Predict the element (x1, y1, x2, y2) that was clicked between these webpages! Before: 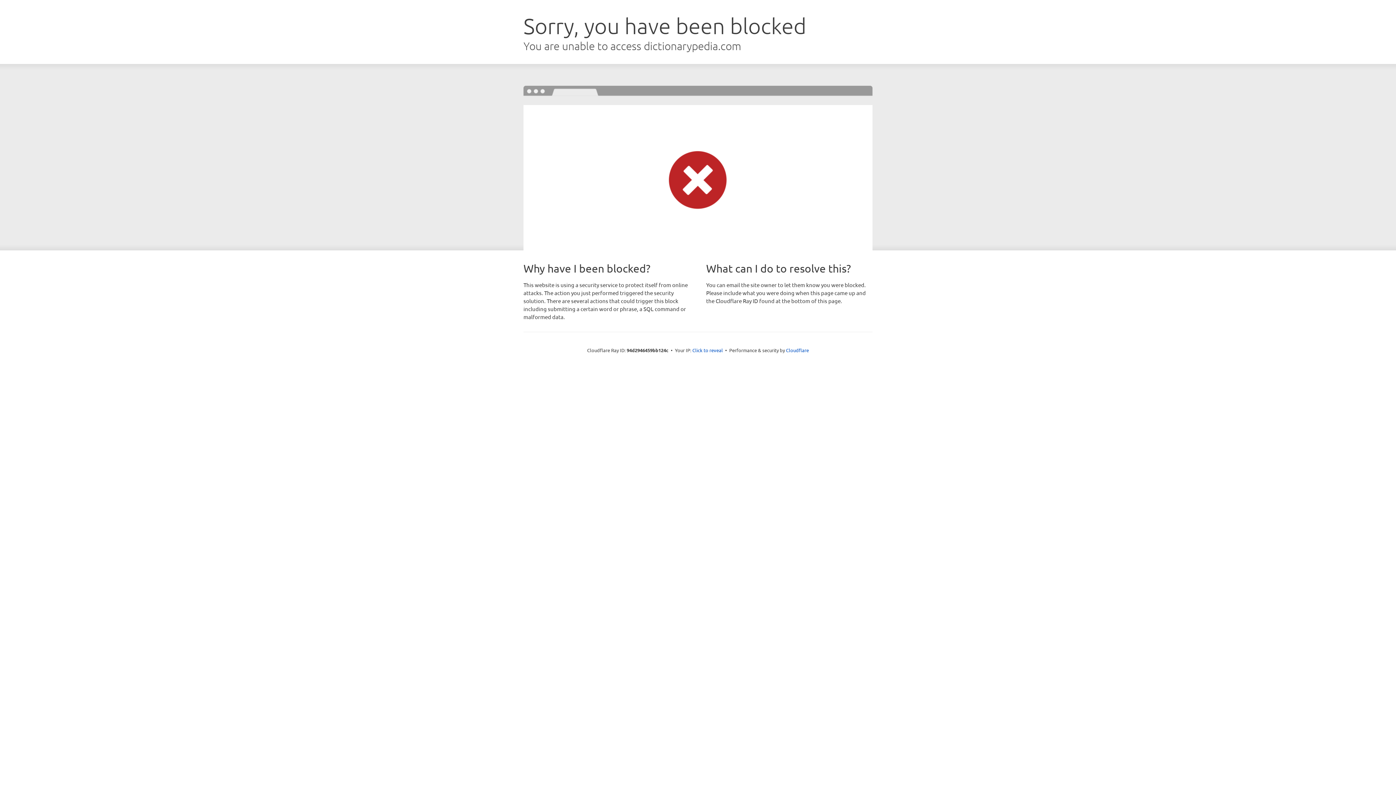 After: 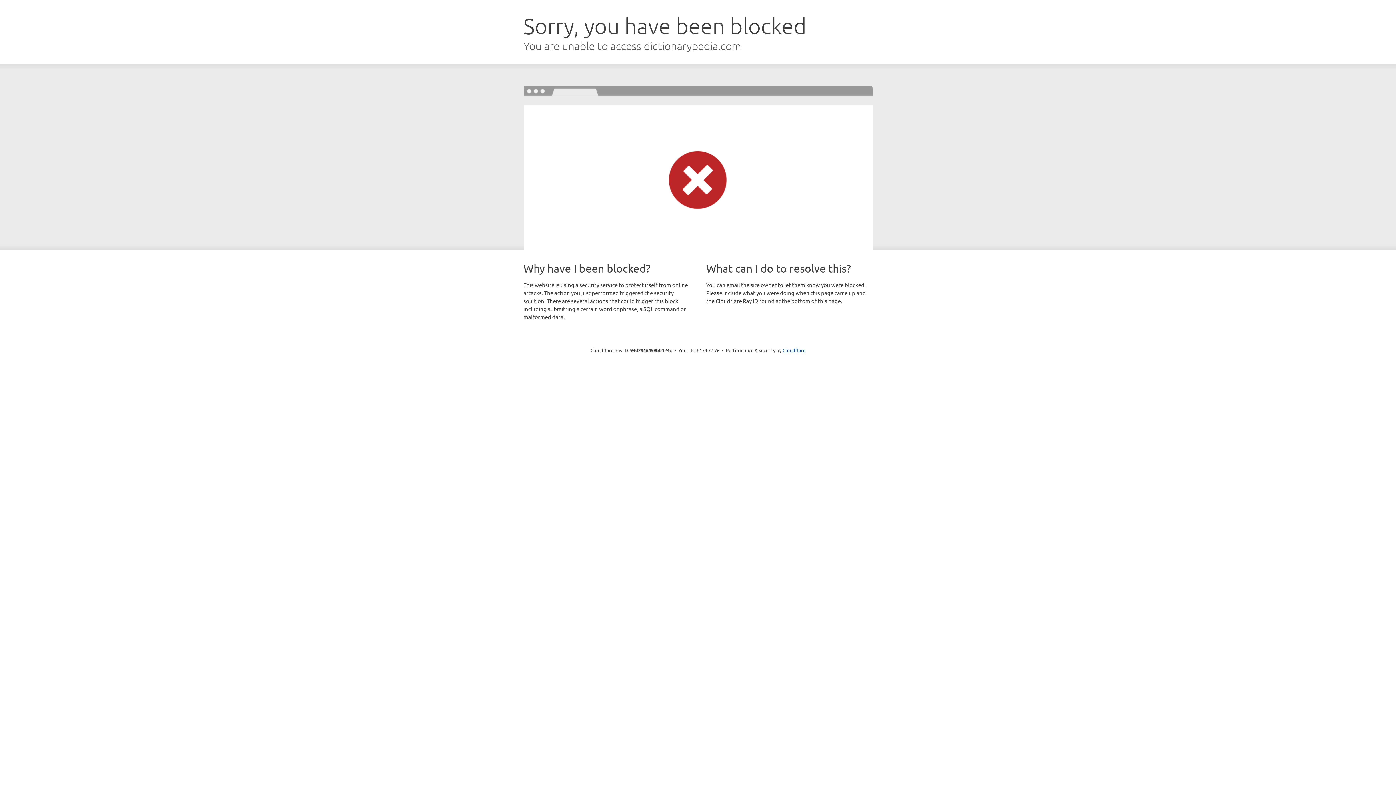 Action: bbox: (692, 346, 723, 353) label: Click to reveal